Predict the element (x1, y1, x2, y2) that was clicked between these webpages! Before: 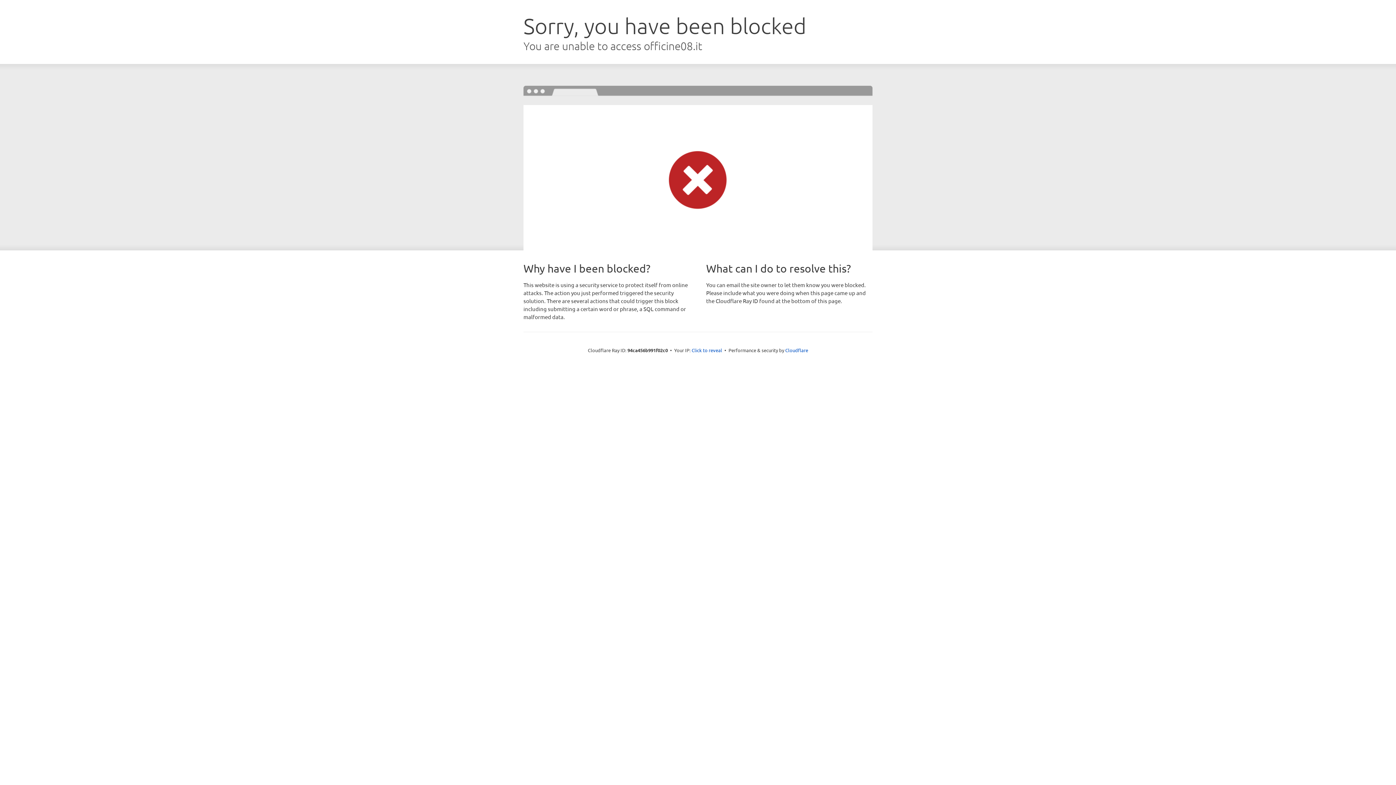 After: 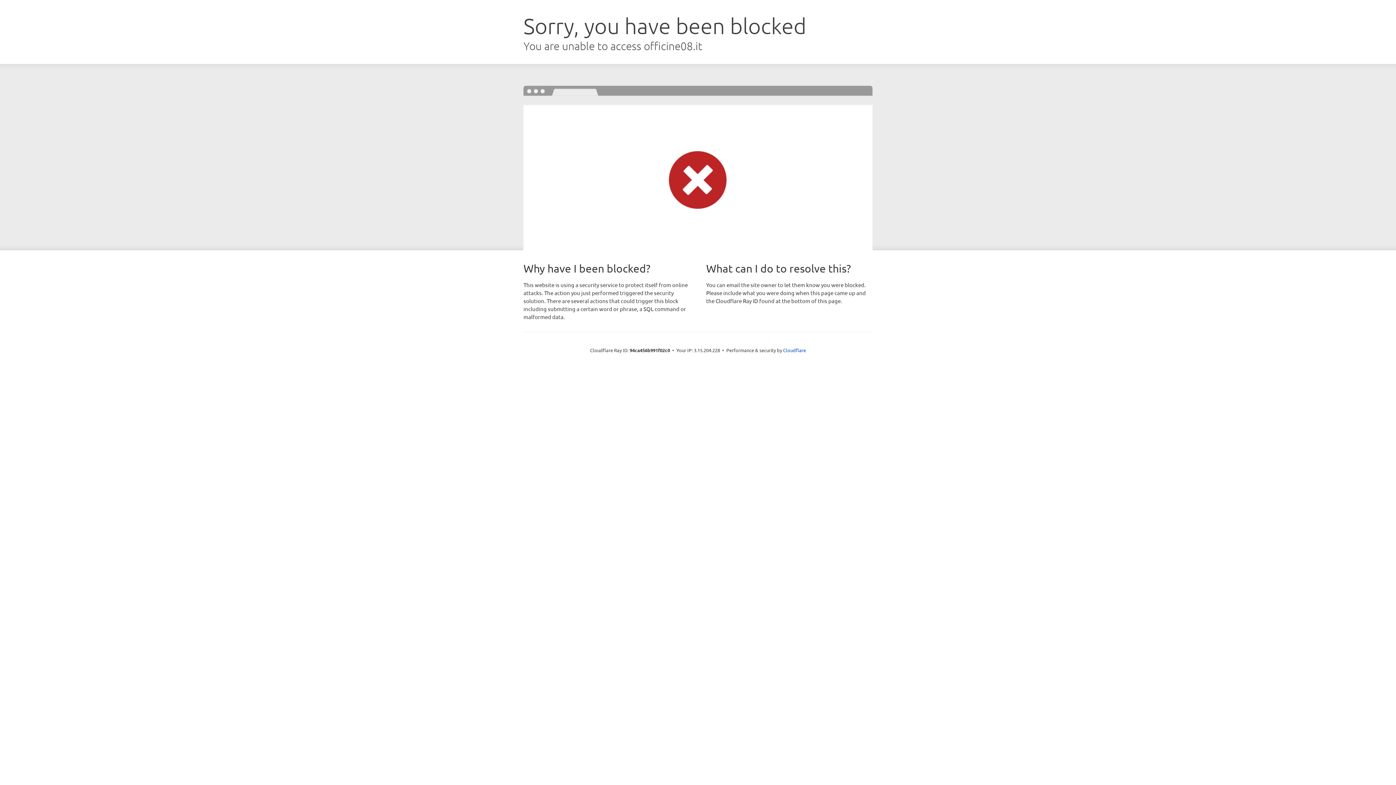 Action: label: Click to reveal bbox: (691, 346, 722, 353)